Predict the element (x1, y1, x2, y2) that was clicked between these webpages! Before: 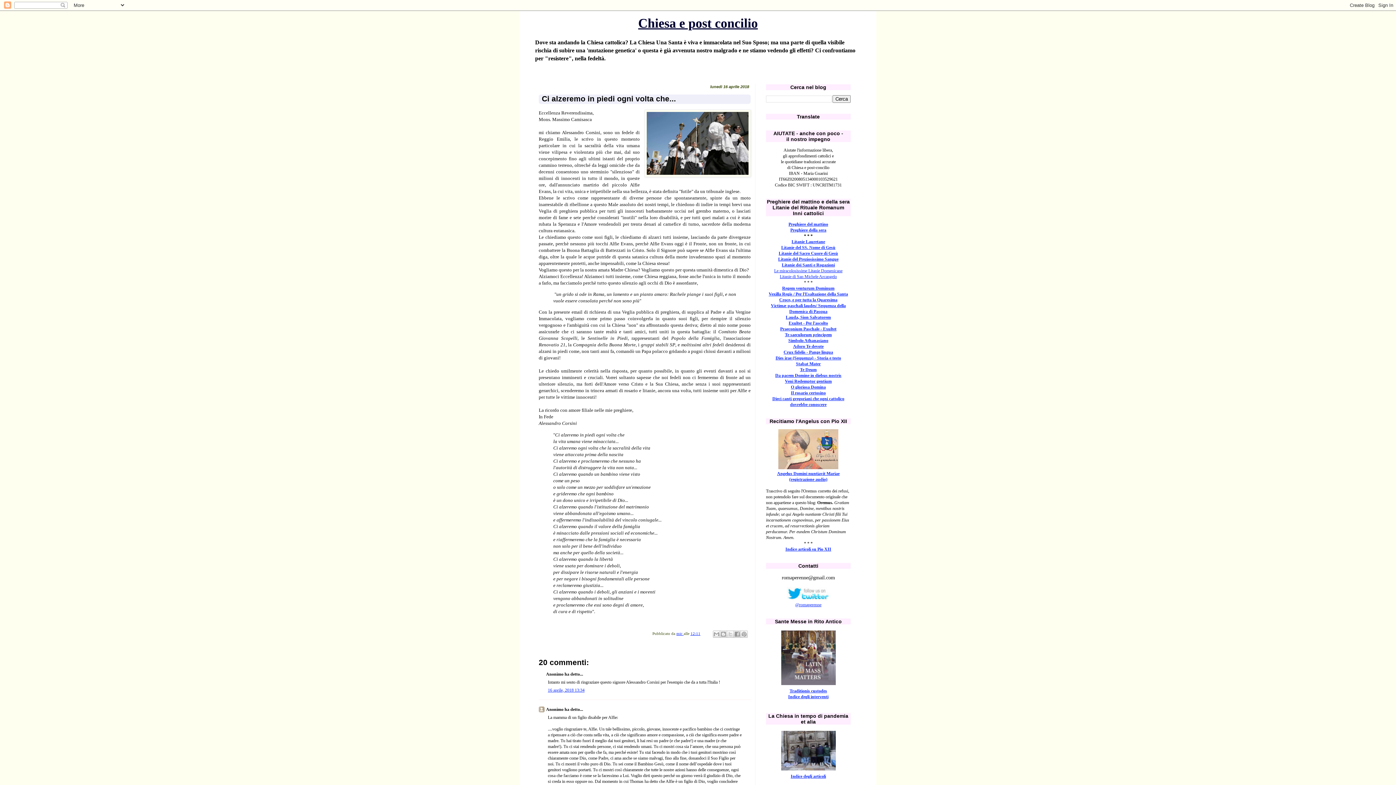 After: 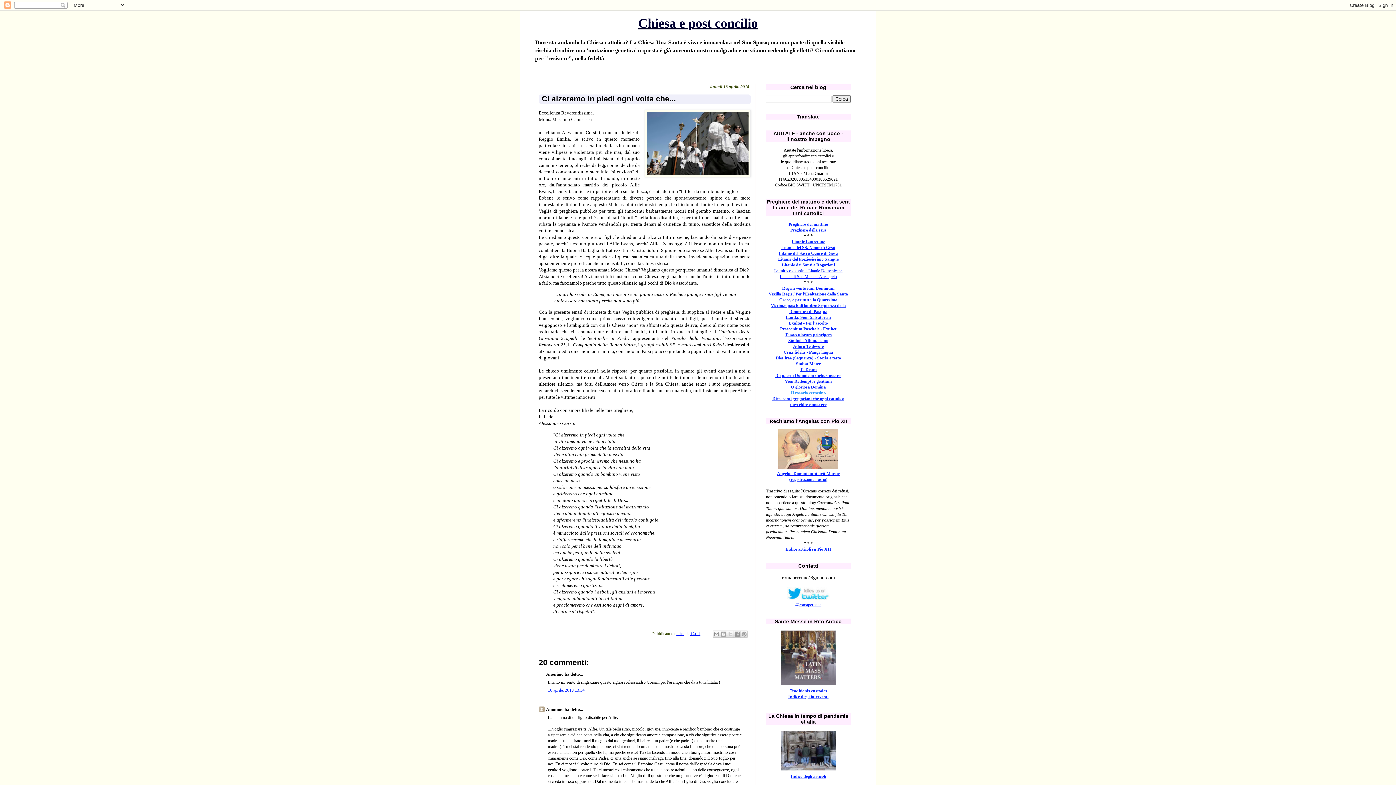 Action: label: Il rosario certosino bbox: (791, 390, 826, 395)